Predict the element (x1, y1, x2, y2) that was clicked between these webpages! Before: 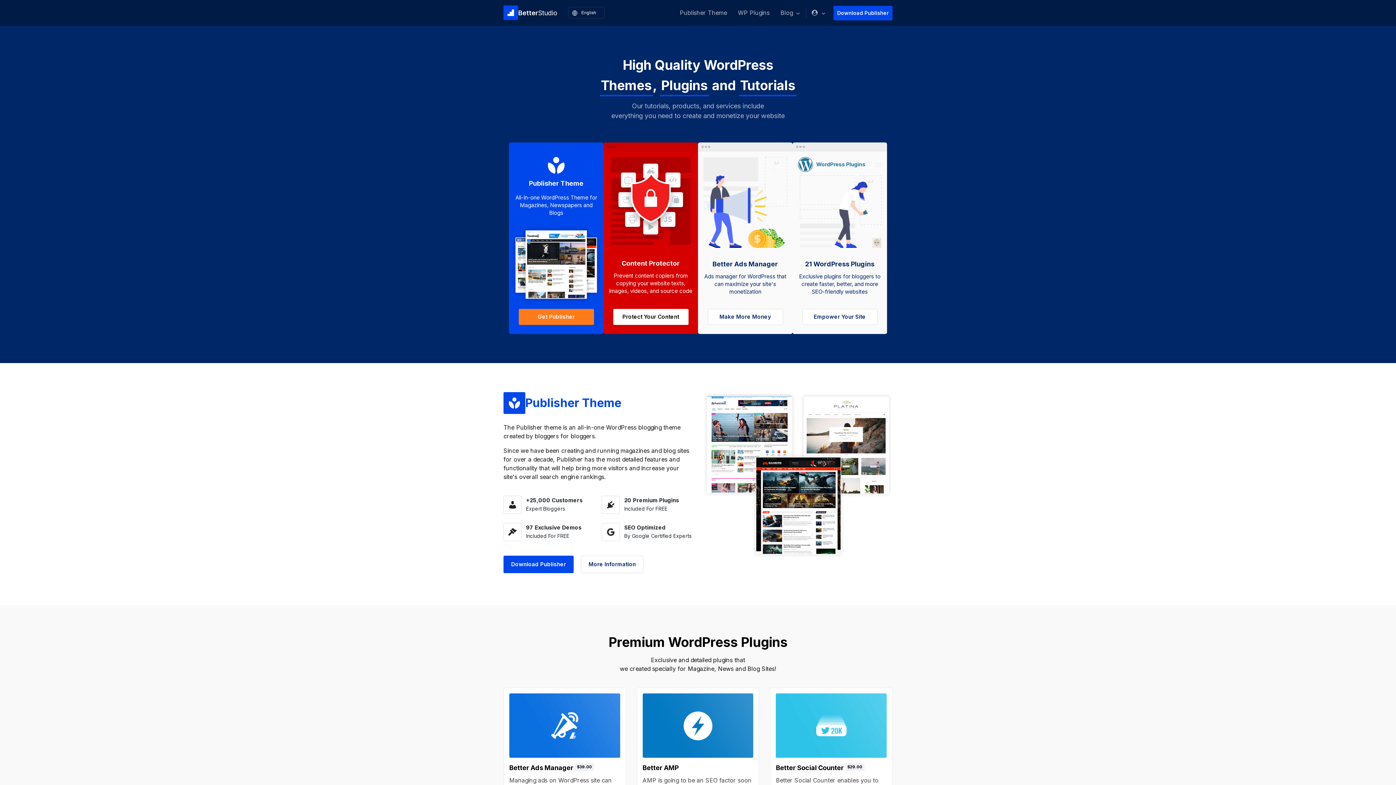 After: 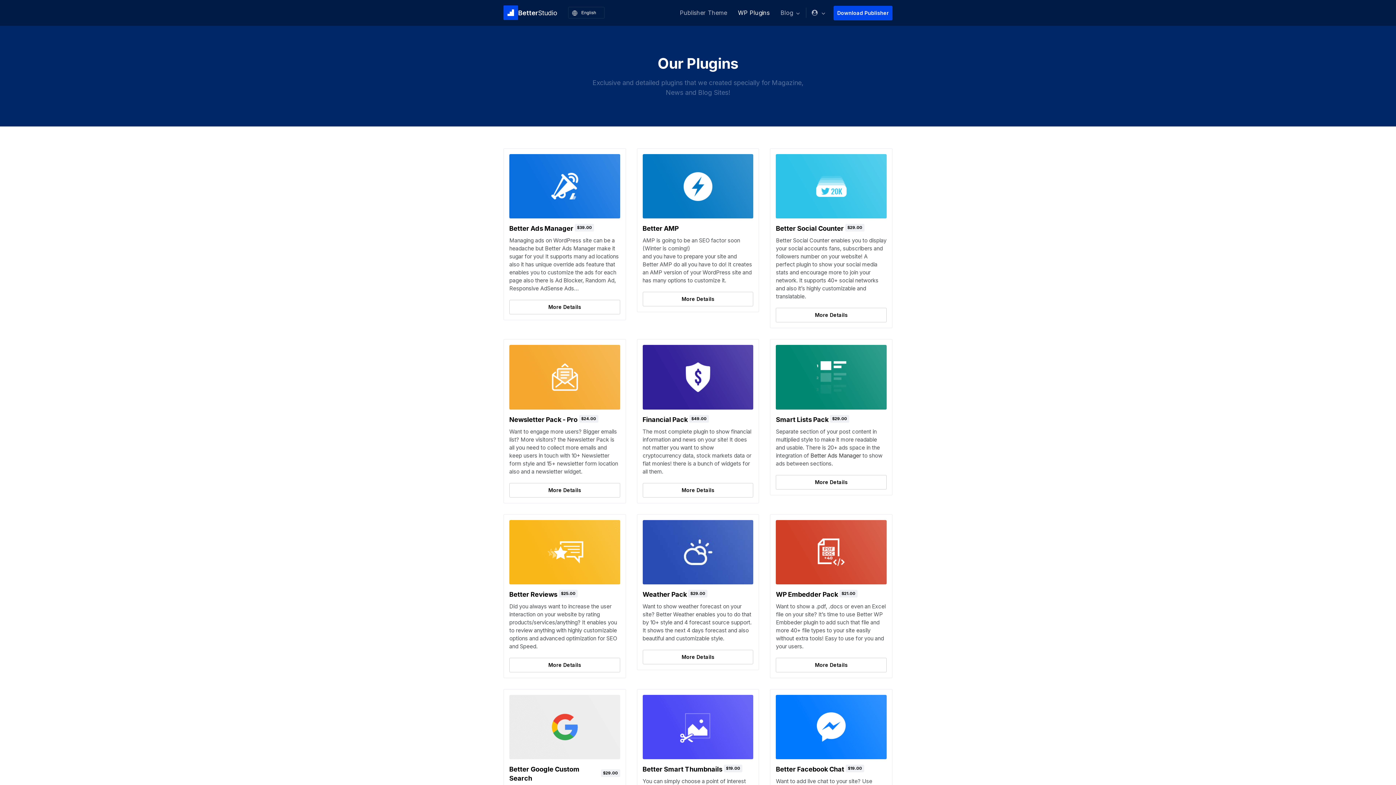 Action: bbox: (798, 309, 881, 325) label: Empower Your Site